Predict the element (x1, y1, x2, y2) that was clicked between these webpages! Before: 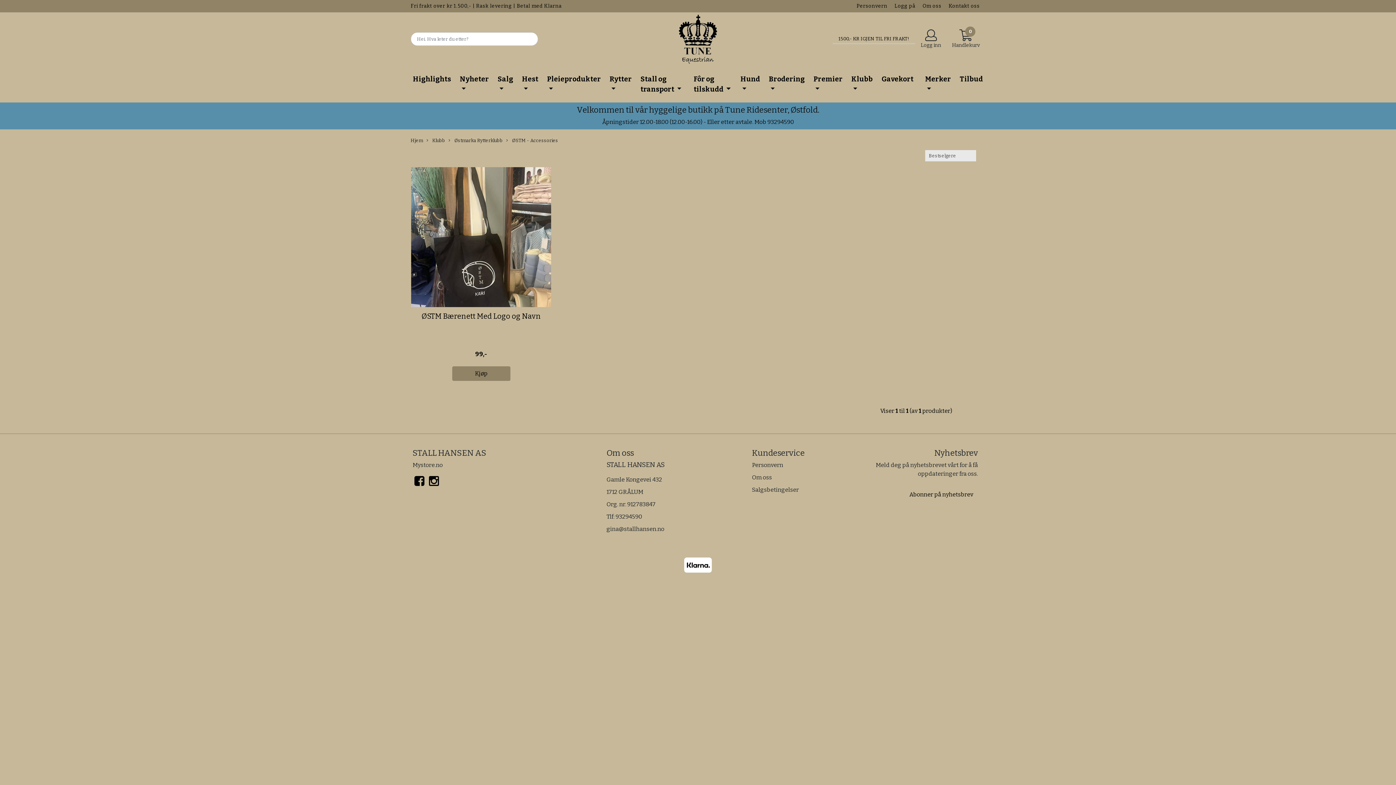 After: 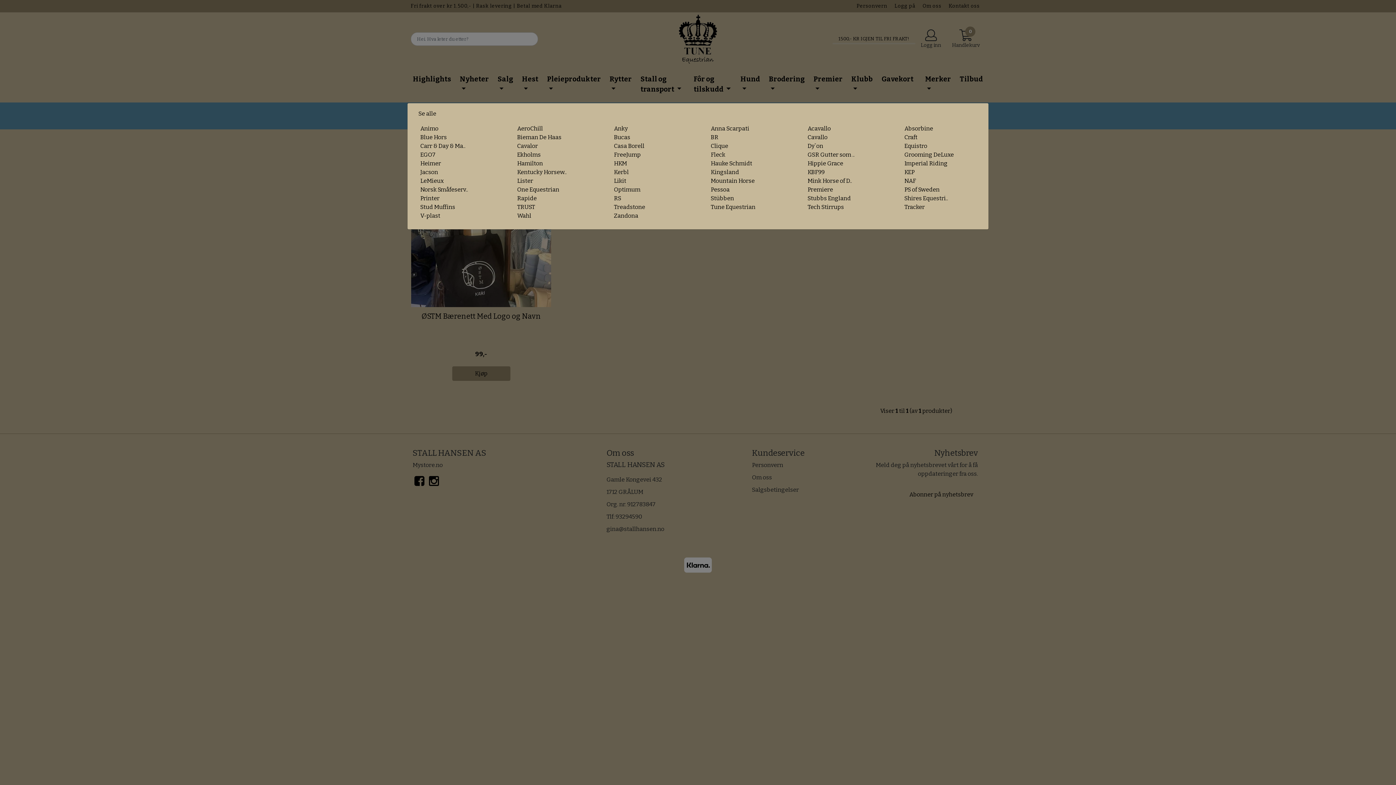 Action: bbox: (922, 71, 954, 97) label: Merker 